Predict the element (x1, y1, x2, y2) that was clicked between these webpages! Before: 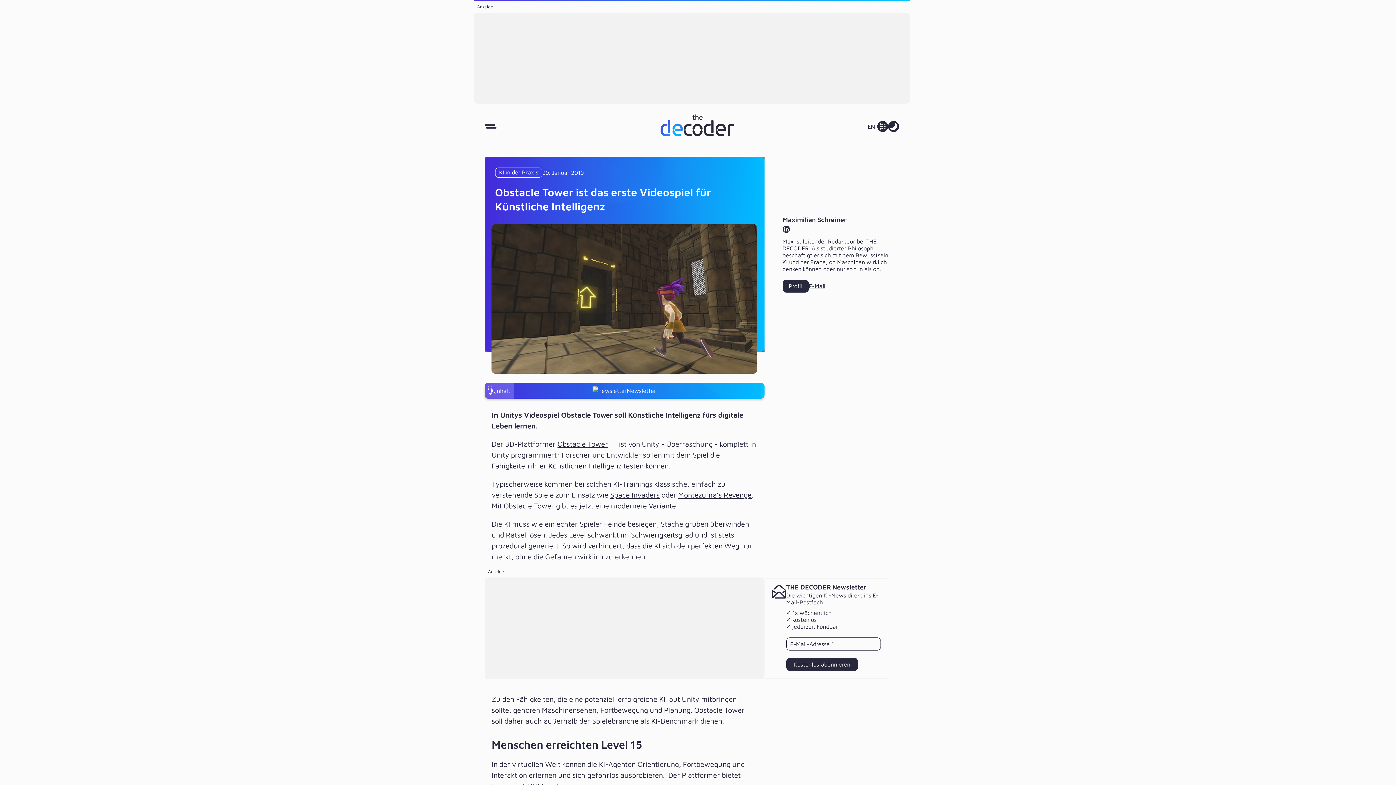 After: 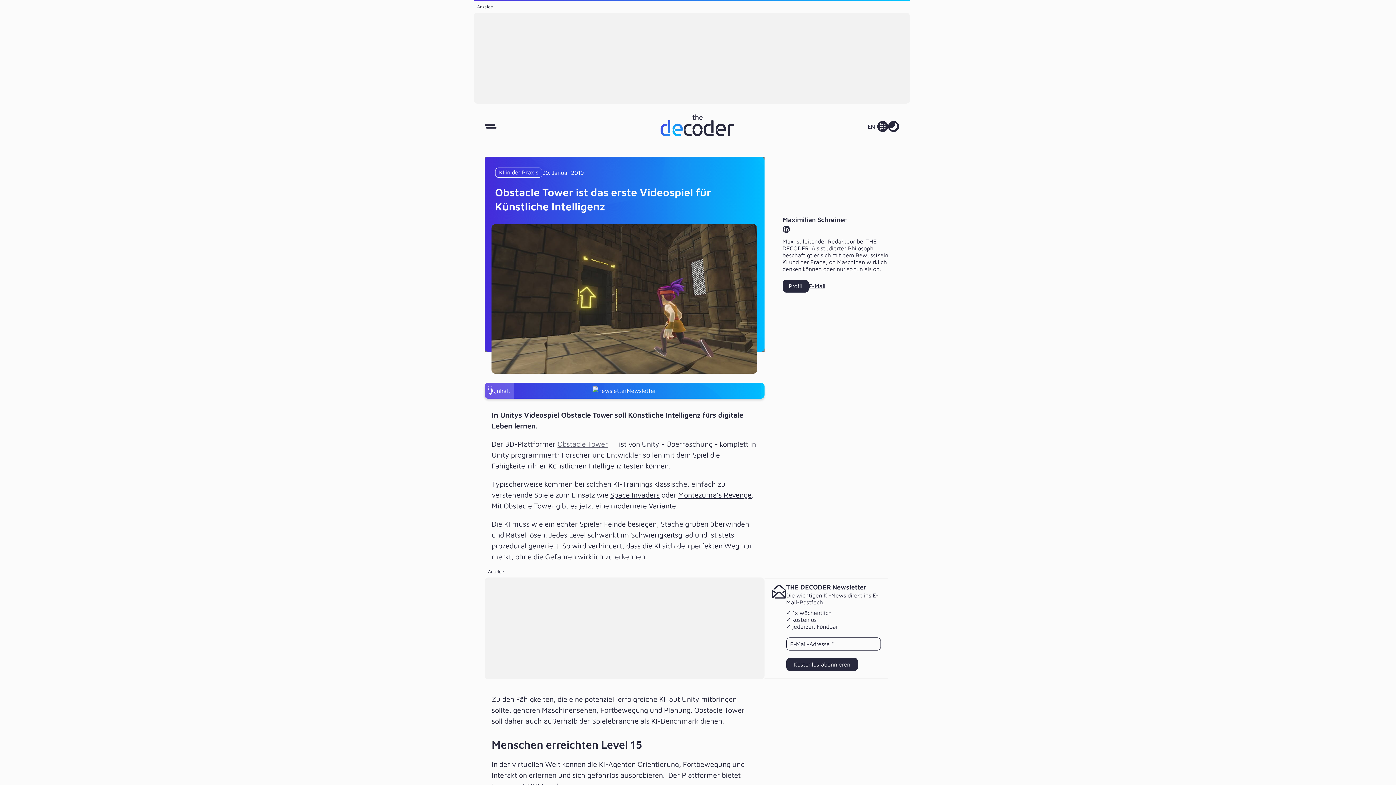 Action: label: Obstacle Tower bbox: (557, 440, 617, 448)